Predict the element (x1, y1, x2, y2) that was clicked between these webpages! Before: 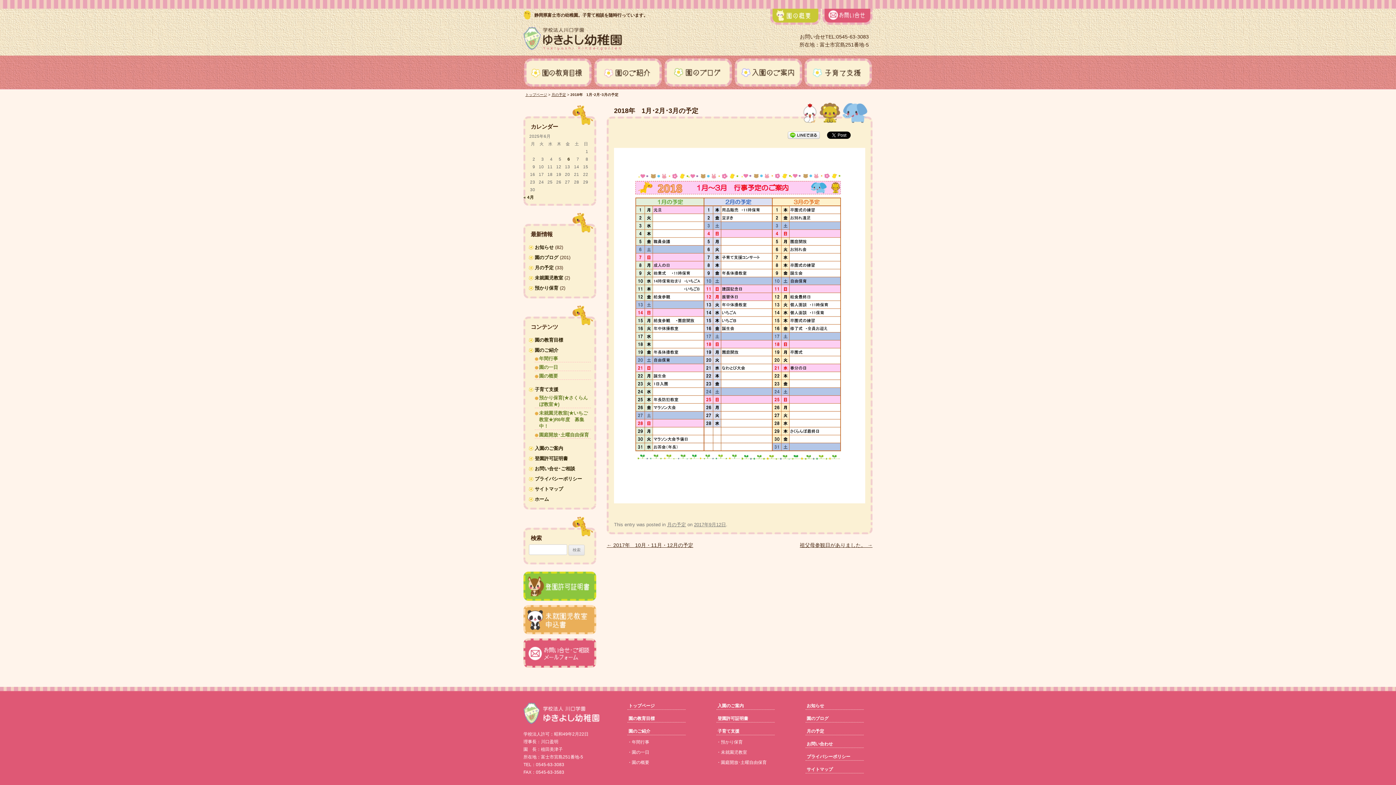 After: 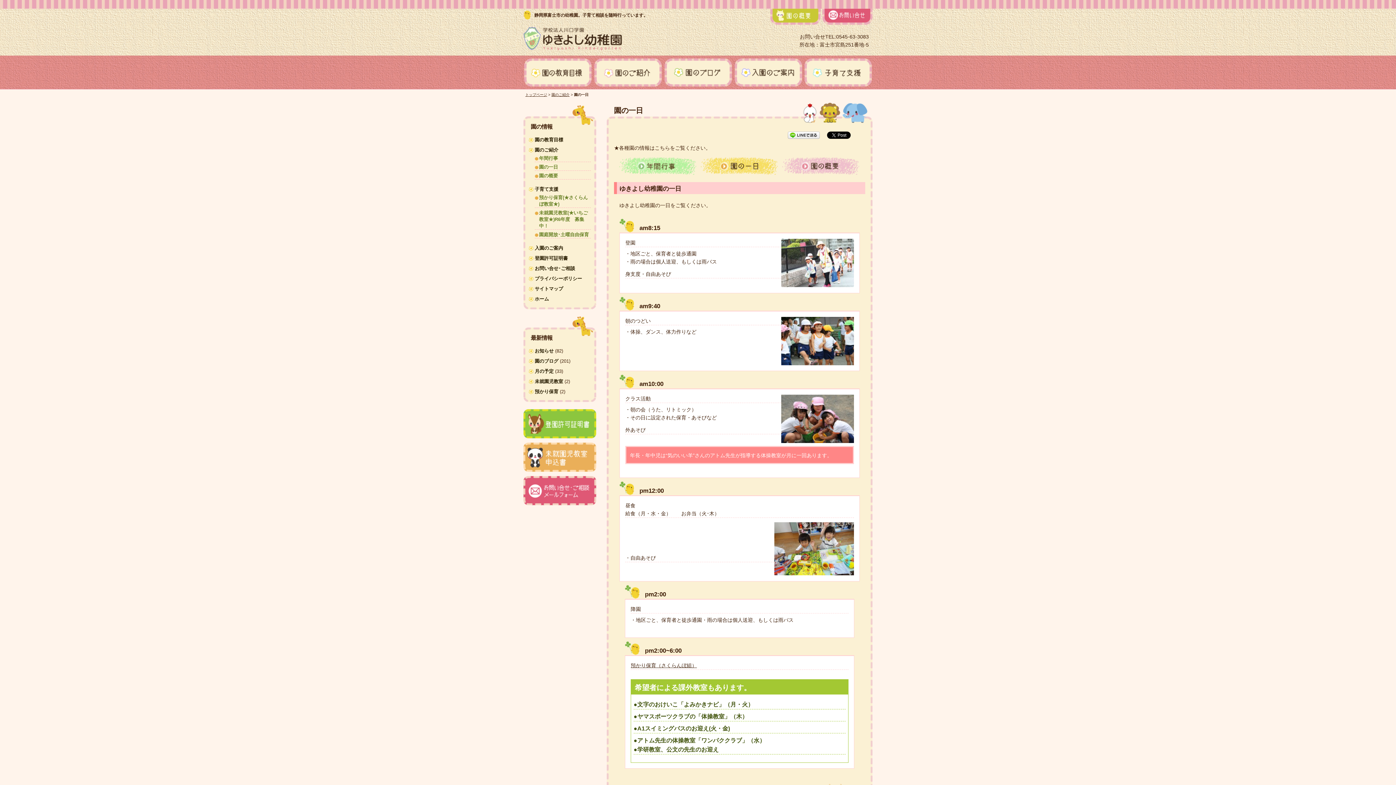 Action: bbox: (539, 364, 558, 370) label: 園の一日